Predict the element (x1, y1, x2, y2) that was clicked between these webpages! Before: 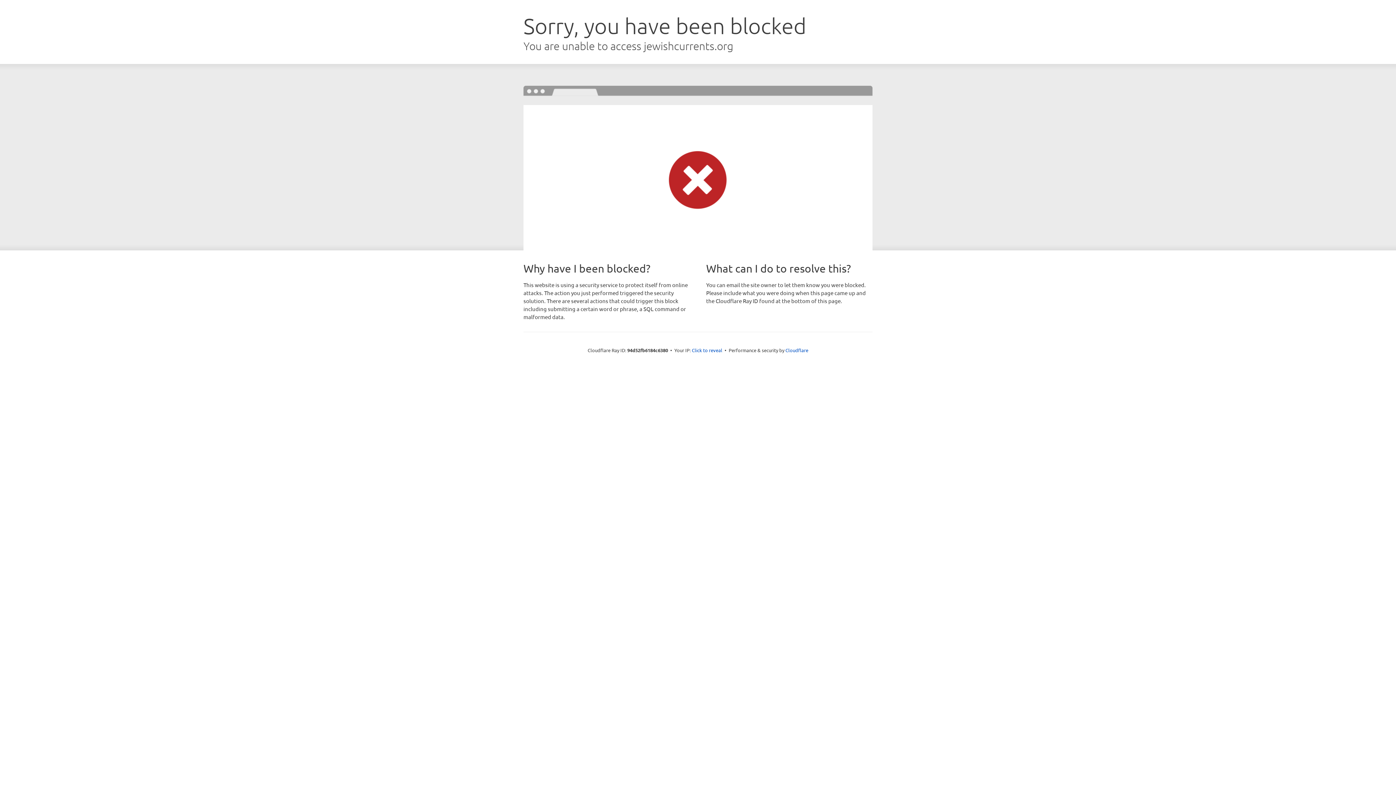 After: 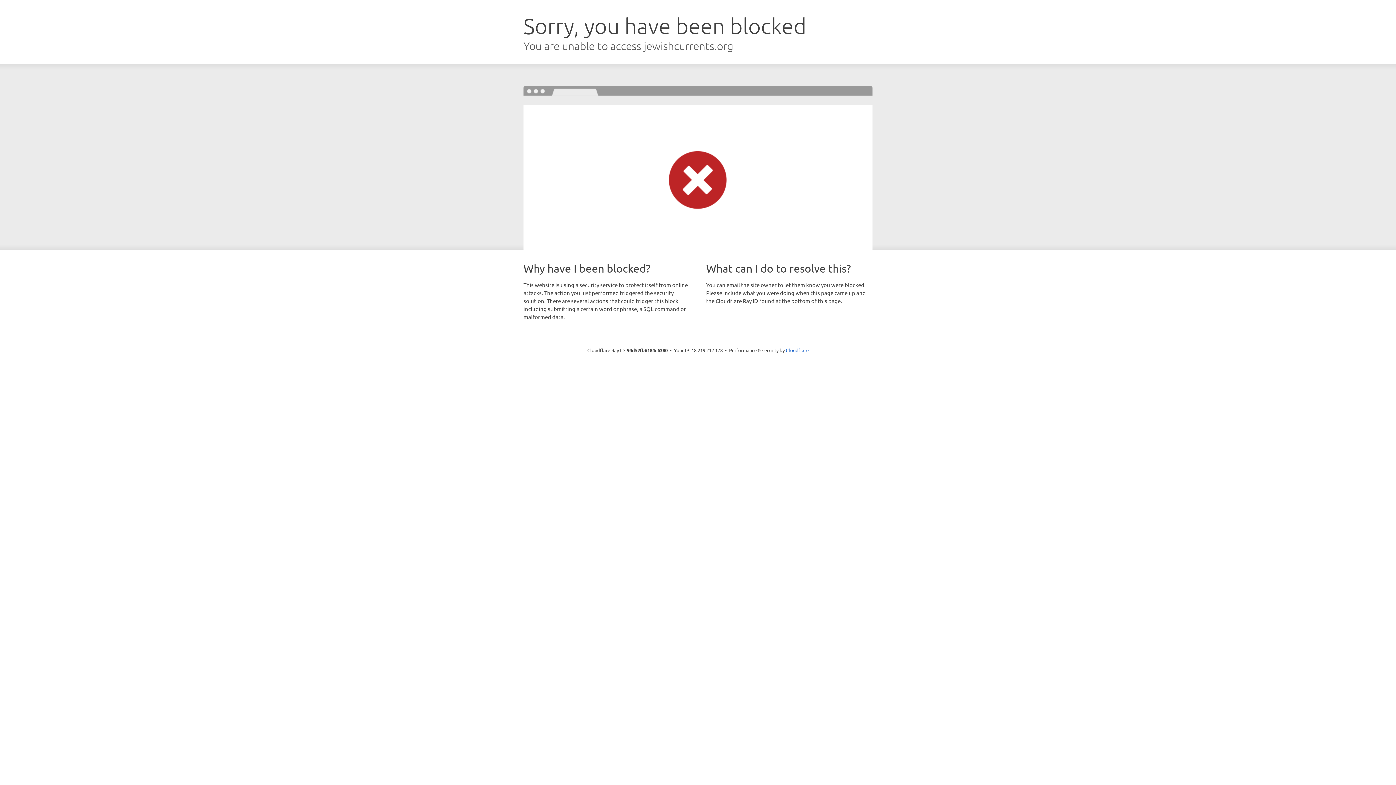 Action: bbox: (692, 346, 722, 353) label: Click to reveal